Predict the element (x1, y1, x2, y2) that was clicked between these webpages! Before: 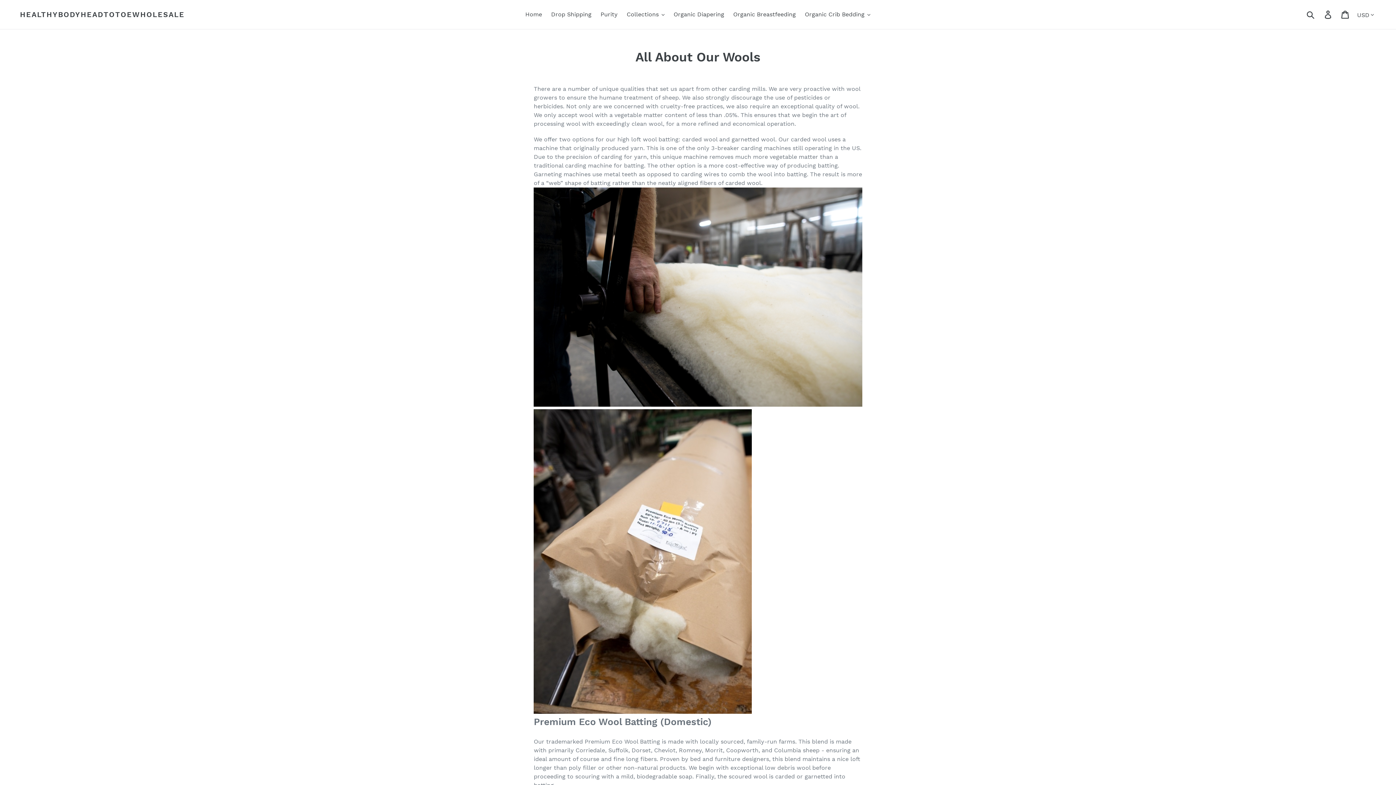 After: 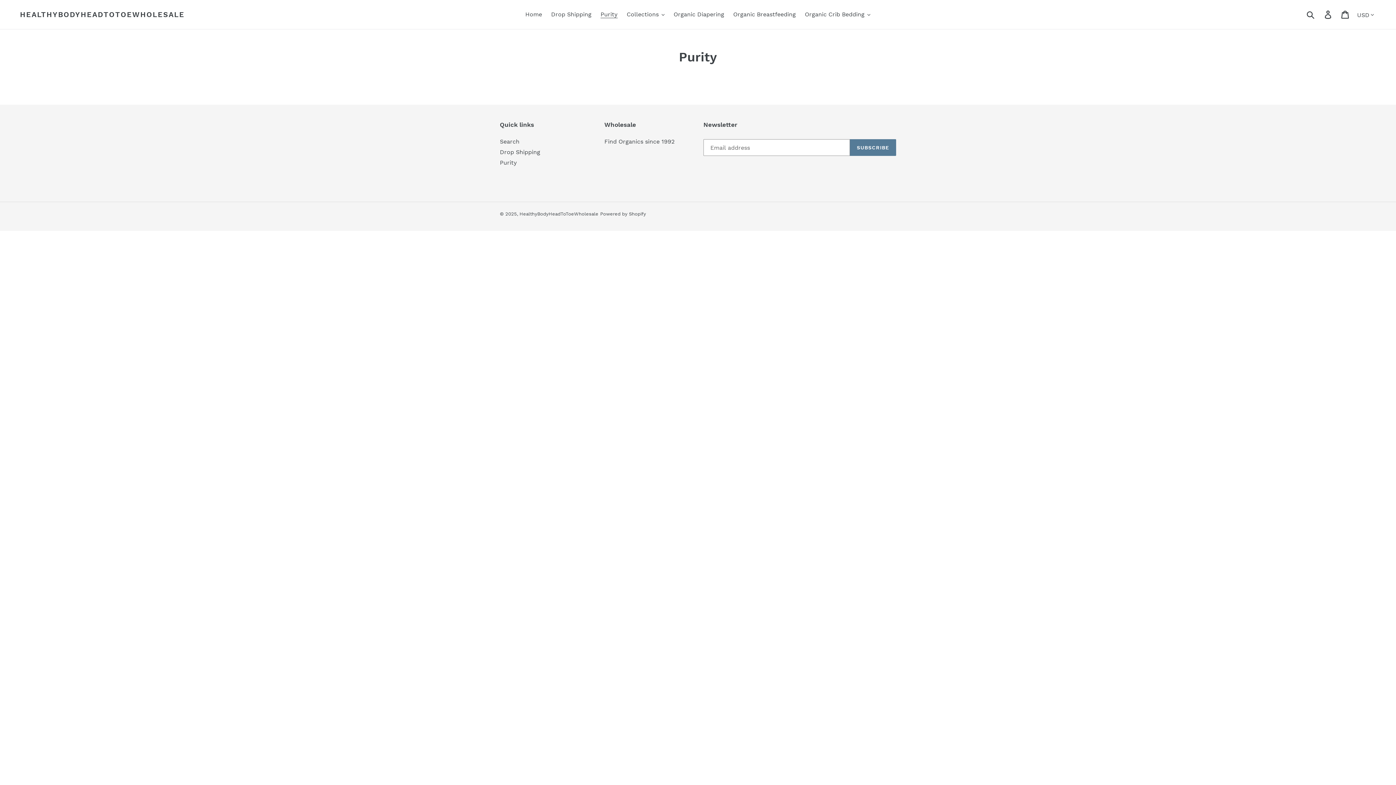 Action: label: Purity bbox: (597, 9, 621, 20)